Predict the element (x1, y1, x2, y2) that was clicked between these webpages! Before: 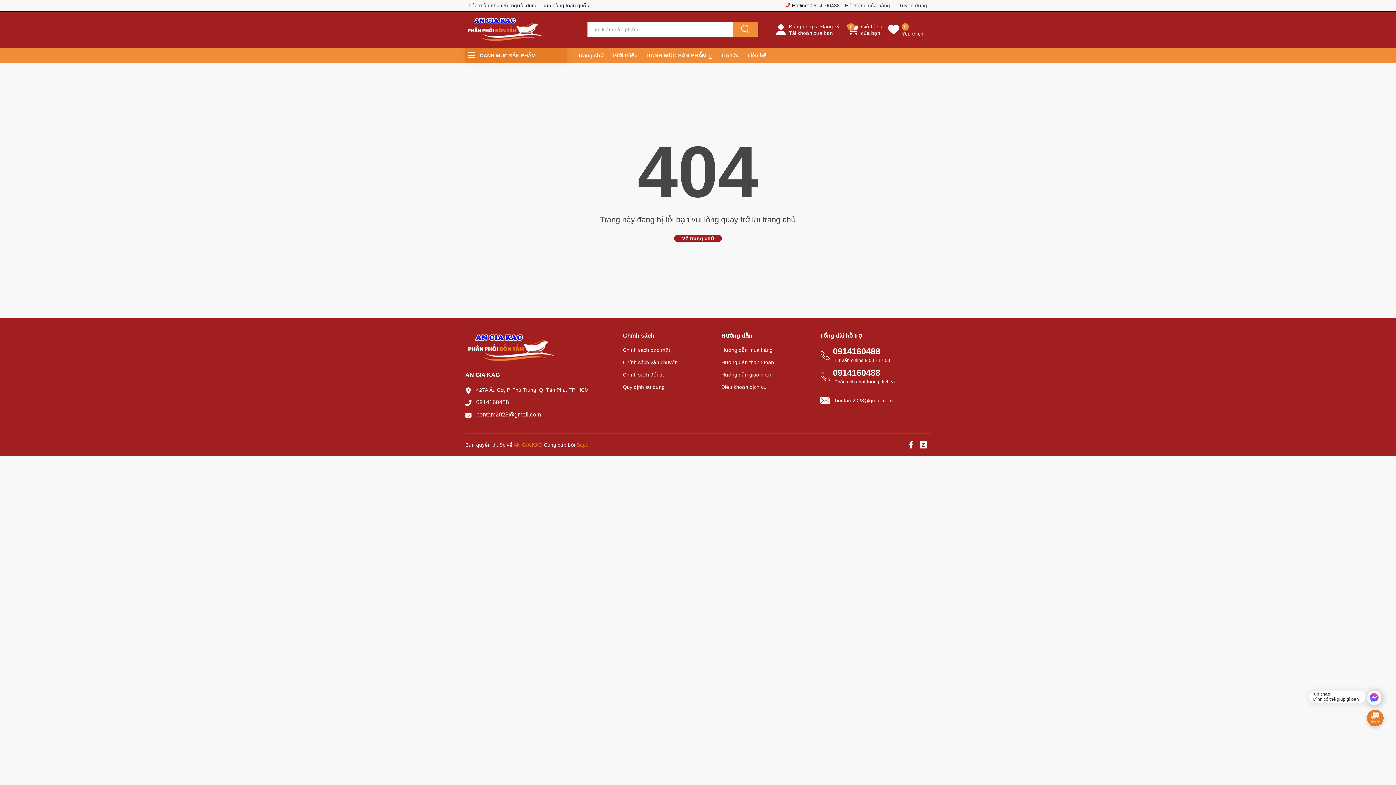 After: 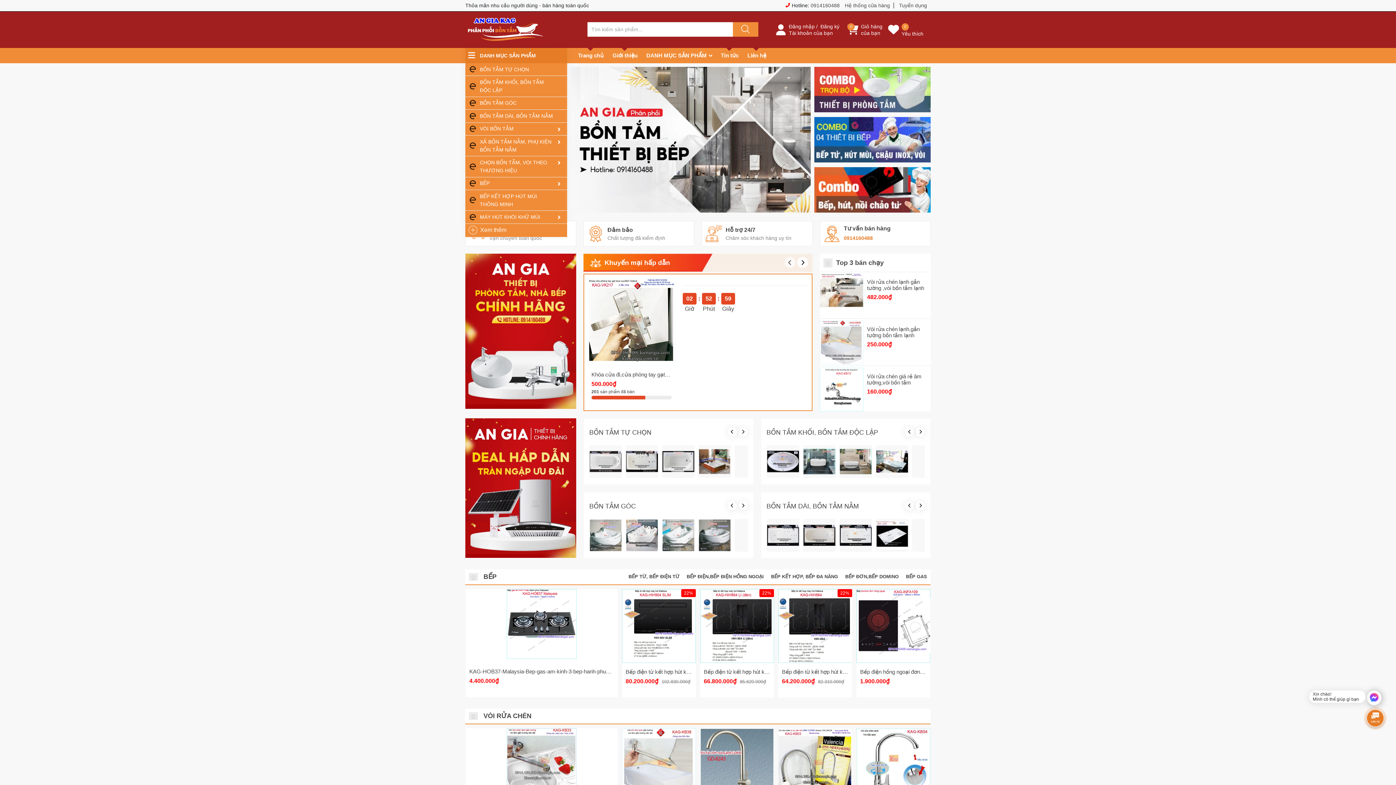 Action: label: AN GIA KAG bbox: (513, 442, 542, 447)